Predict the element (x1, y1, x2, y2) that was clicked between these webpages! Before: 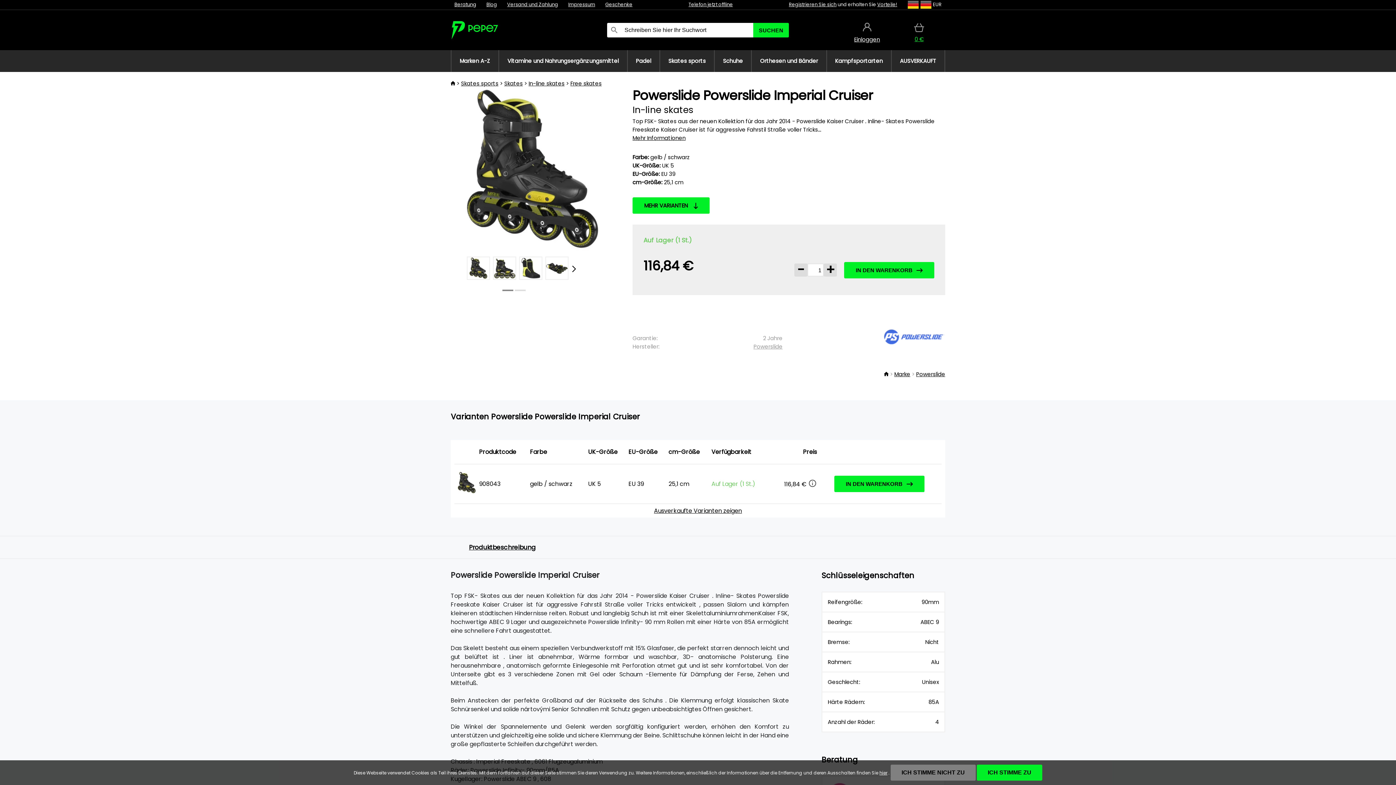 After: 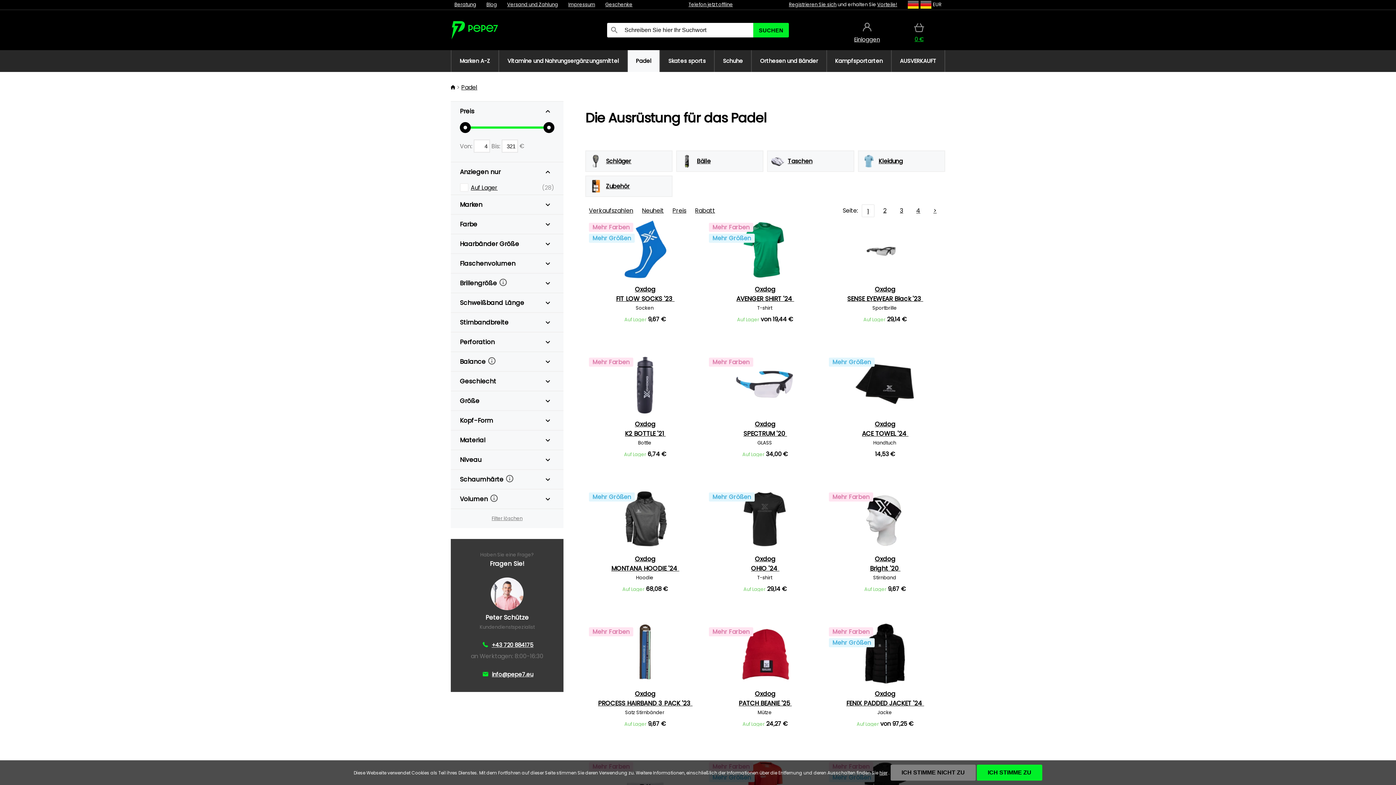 Action: bbox: (627, 50, 659, 72) label: Padel